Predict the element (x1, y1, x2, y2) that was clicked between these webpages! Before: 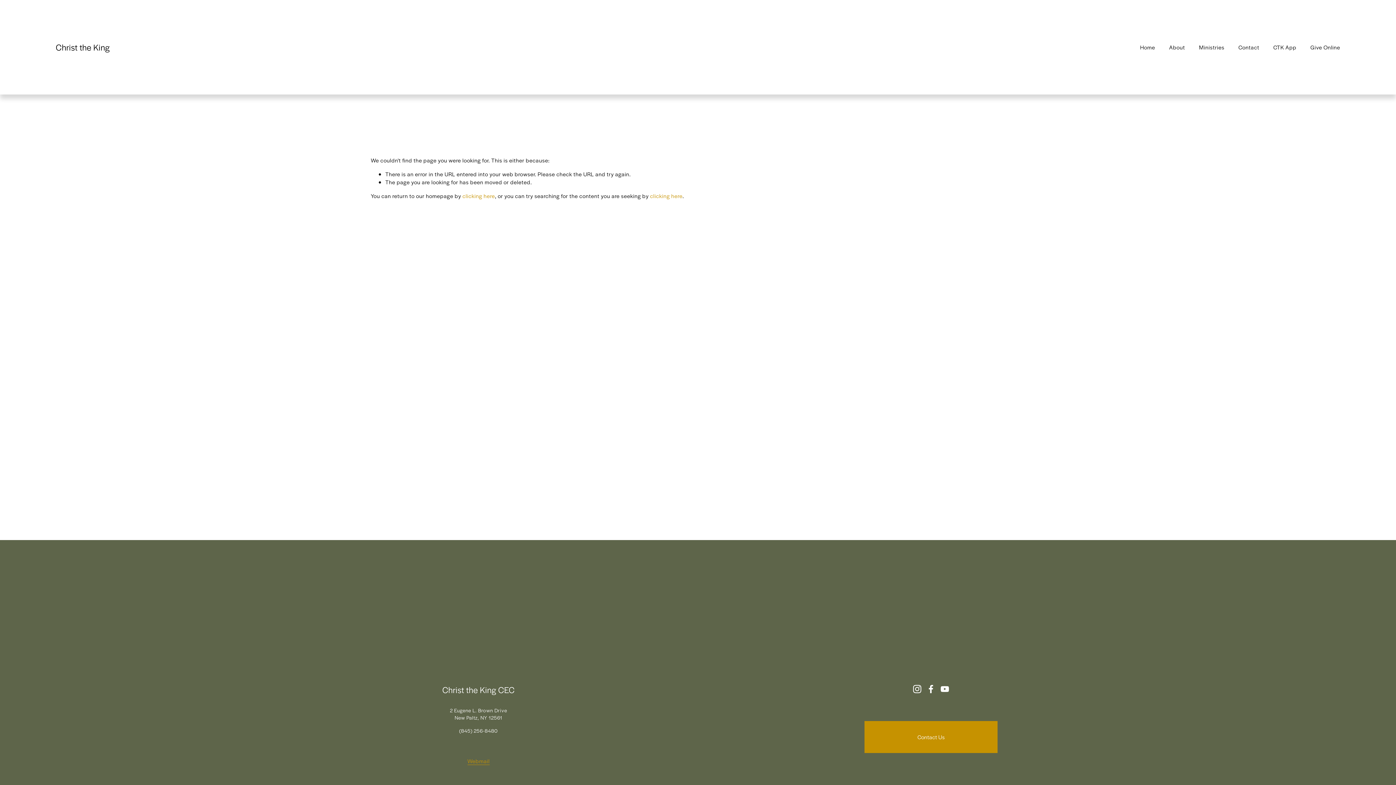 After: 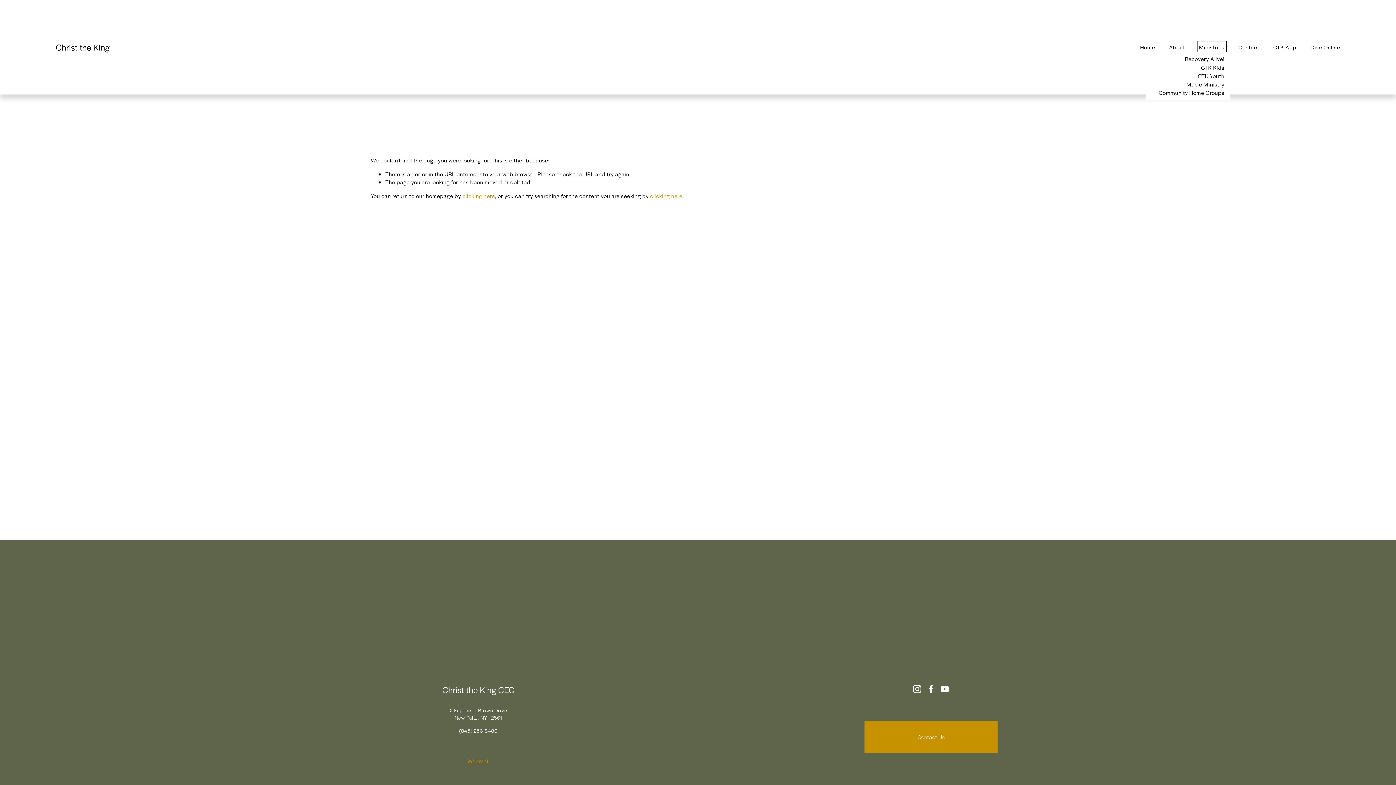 Action: bbox: (1199, 42, 1224, 51) label: folder dropdown